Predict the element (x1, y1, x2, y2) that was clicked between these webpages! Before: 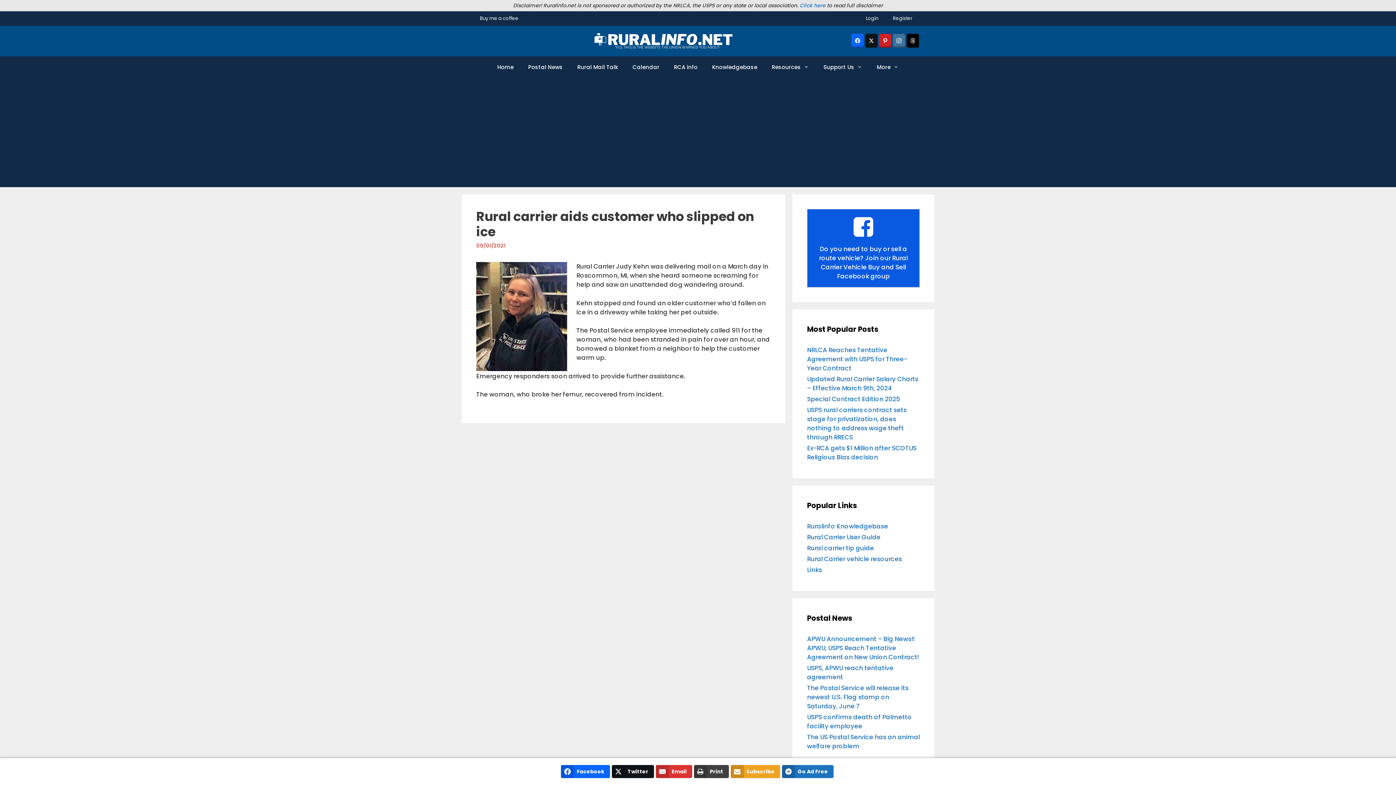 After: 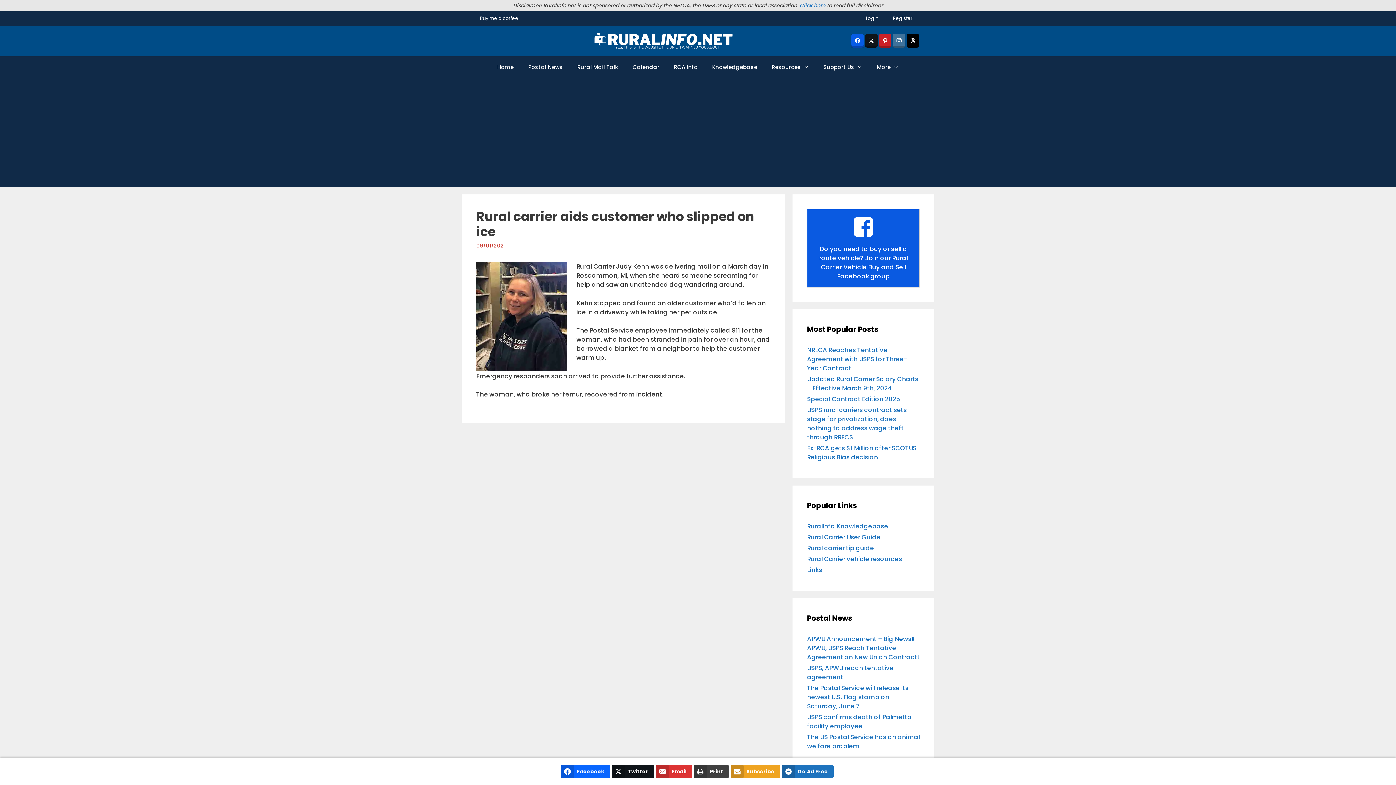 Action: bbox: (851, 33, 864, 47)